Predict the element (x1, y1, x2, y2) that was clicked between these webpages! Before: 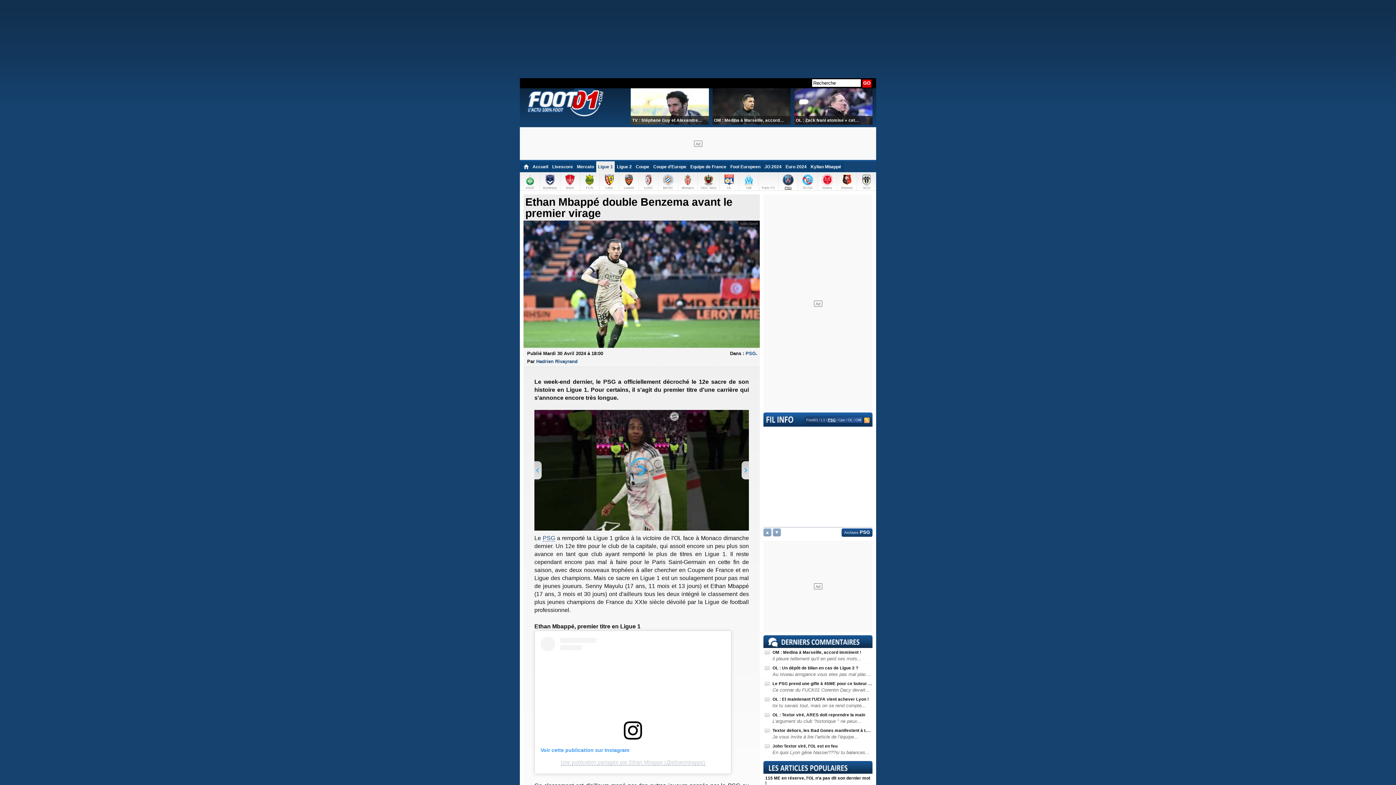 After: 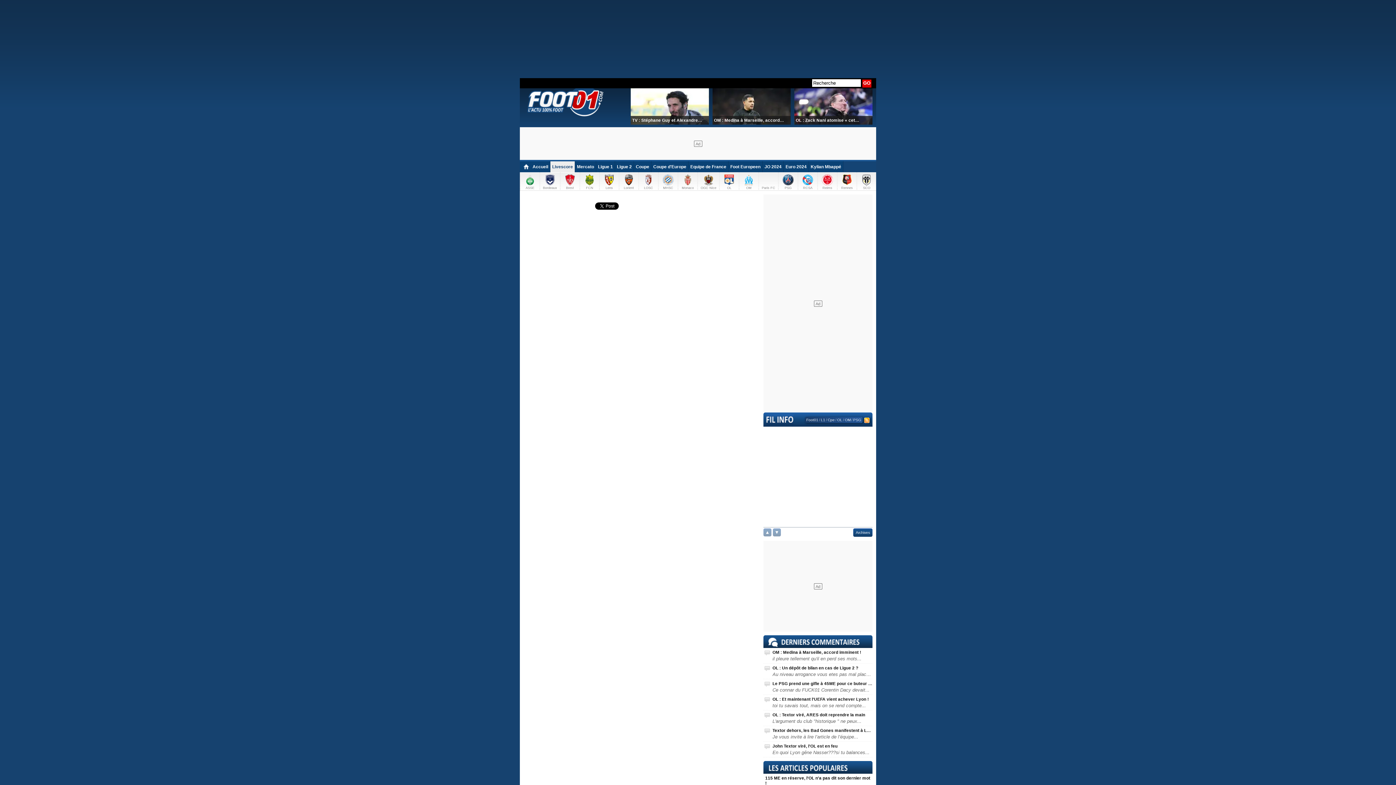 Action: bbox: (550, 161, 574, 172) label: Livescore